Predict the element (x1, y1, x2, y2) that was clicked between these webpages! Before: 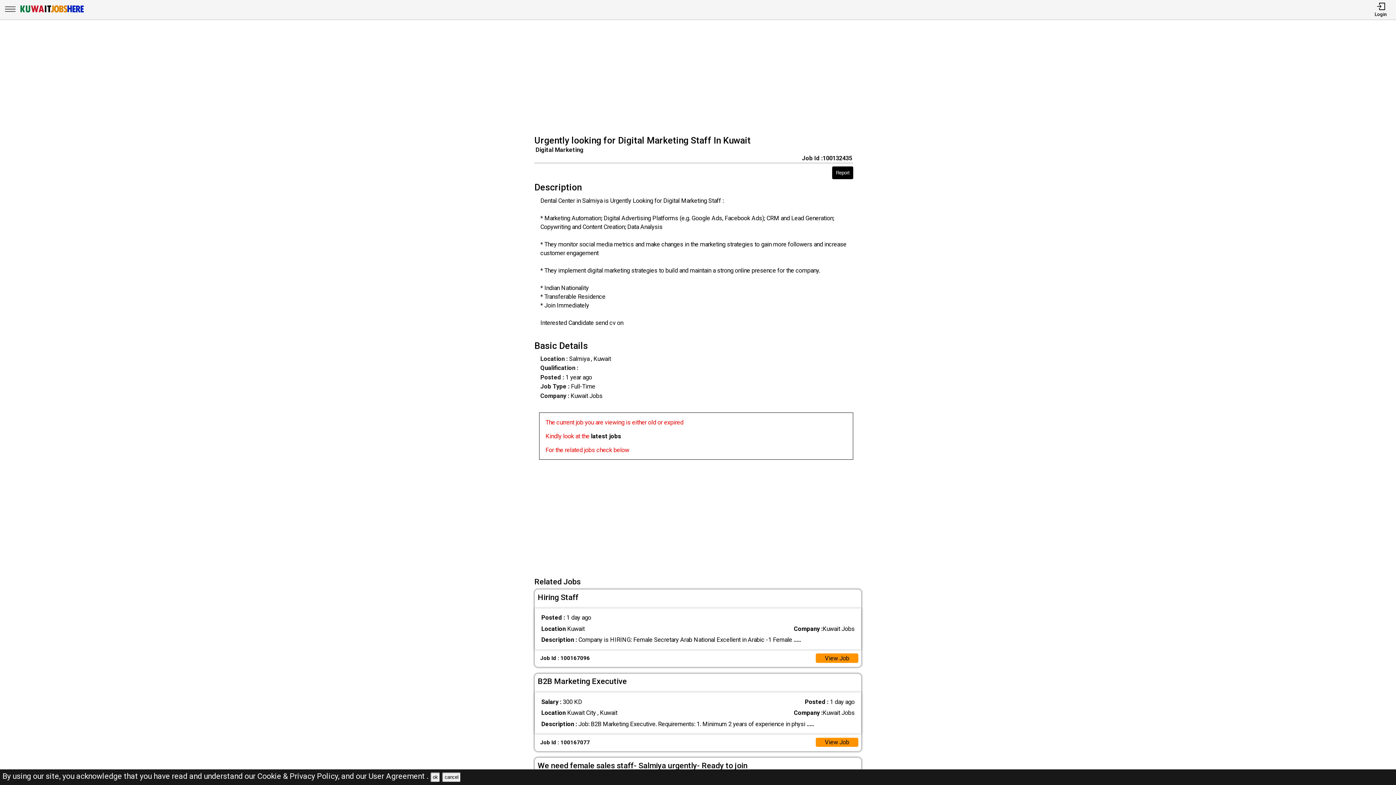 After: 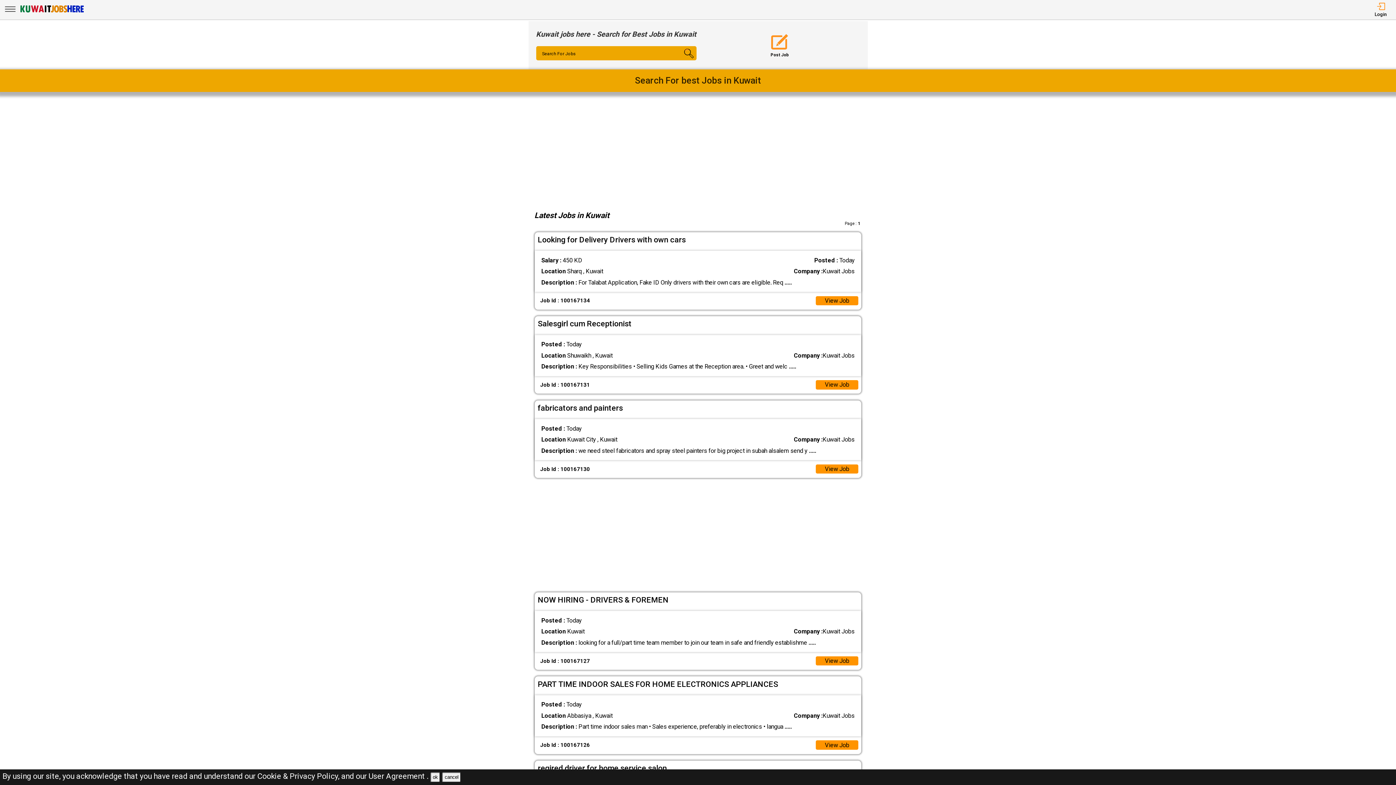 Action: label: Kuwait Jobs Here bbox: (19, 8, 84, 15)